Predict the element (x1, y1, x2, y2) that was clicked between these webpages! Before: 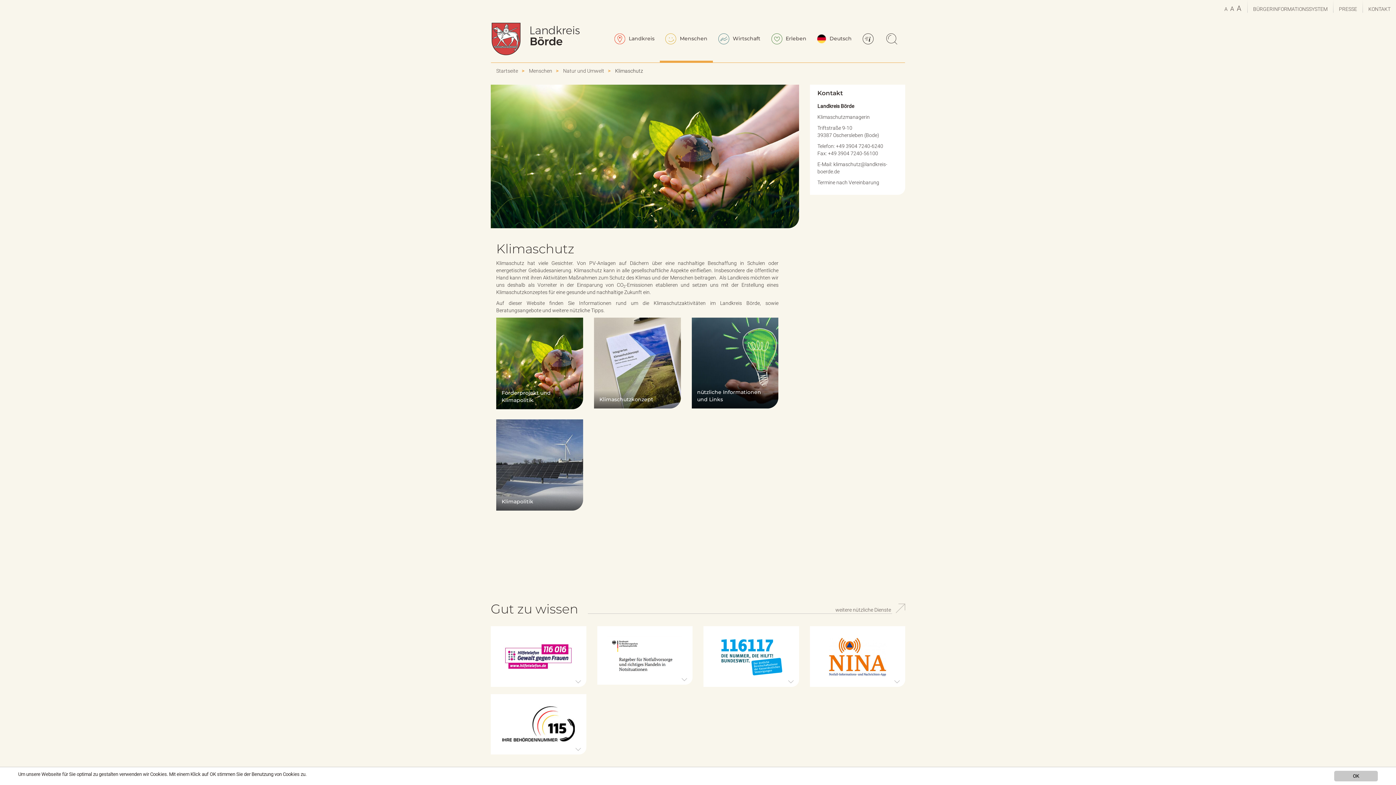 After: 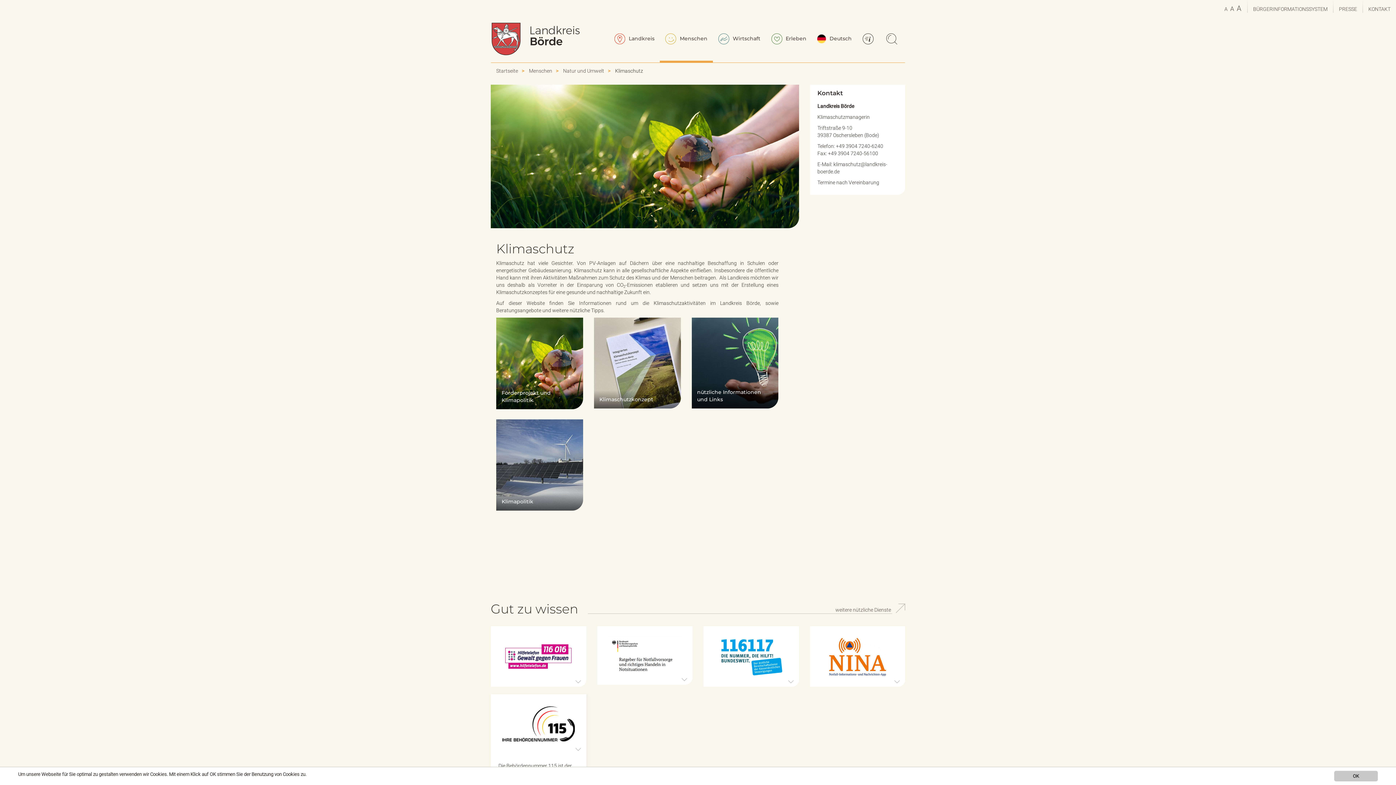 Action: label: 115 Behördenhotline bbox: (490, 694, 586, 754)